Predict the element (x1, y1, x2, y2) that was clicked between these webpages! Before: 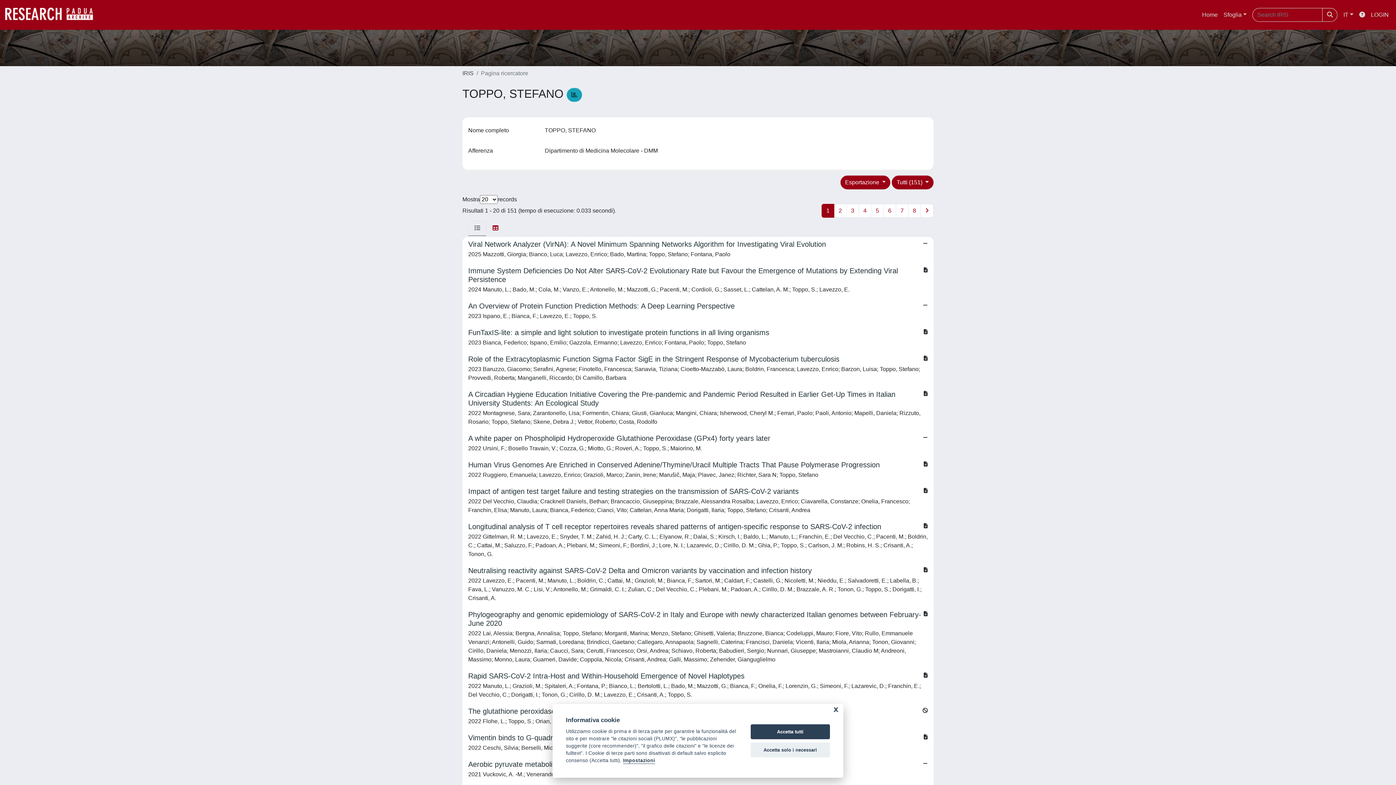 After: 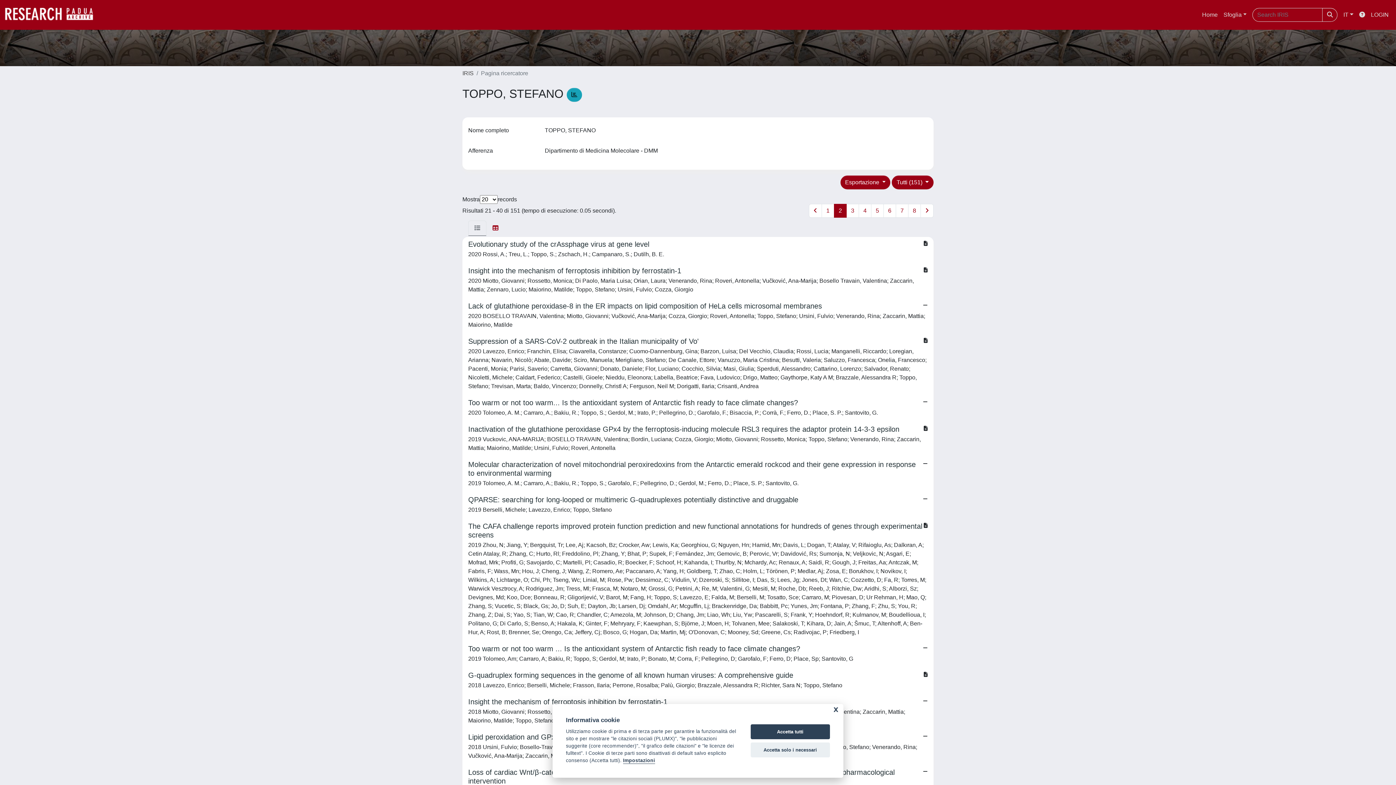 Action: bbox: (920, 204, 933, 217)